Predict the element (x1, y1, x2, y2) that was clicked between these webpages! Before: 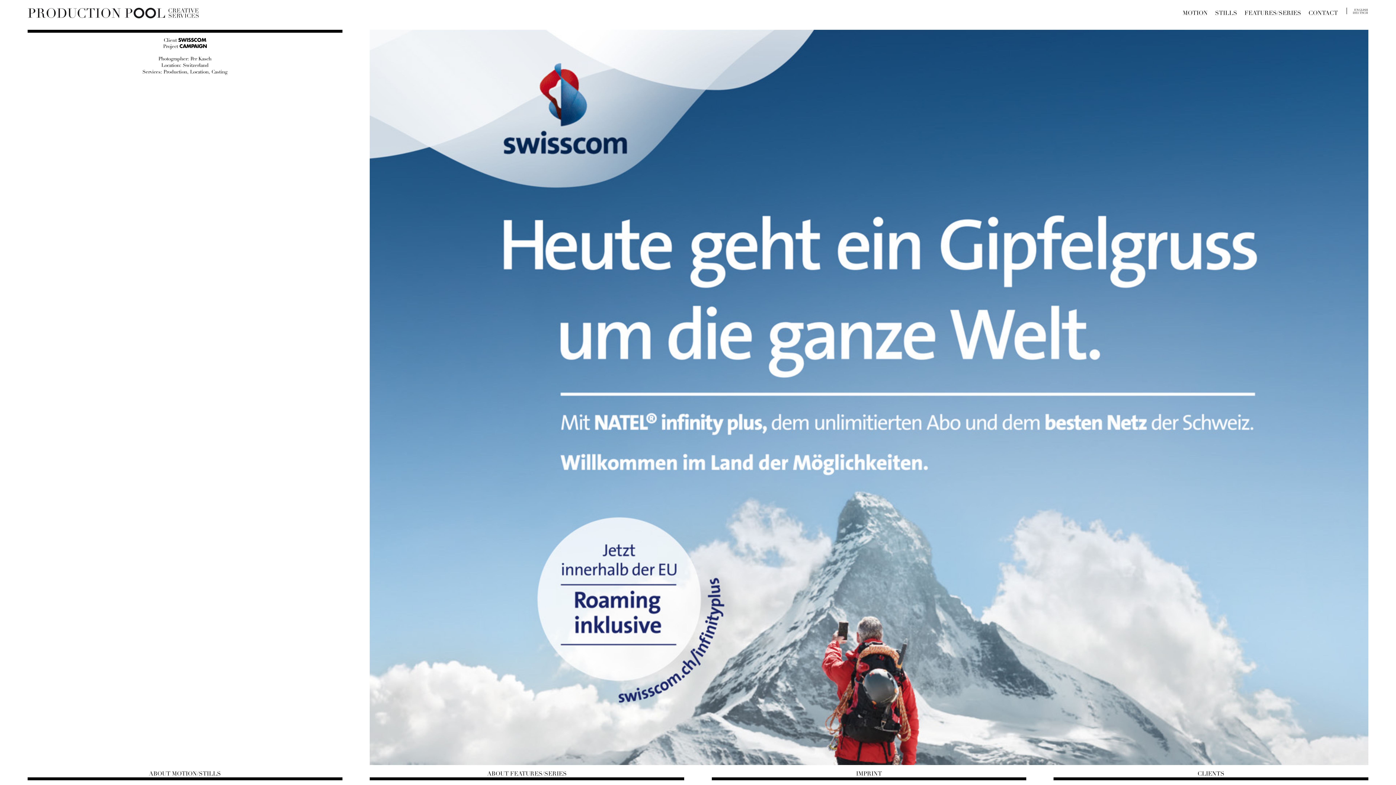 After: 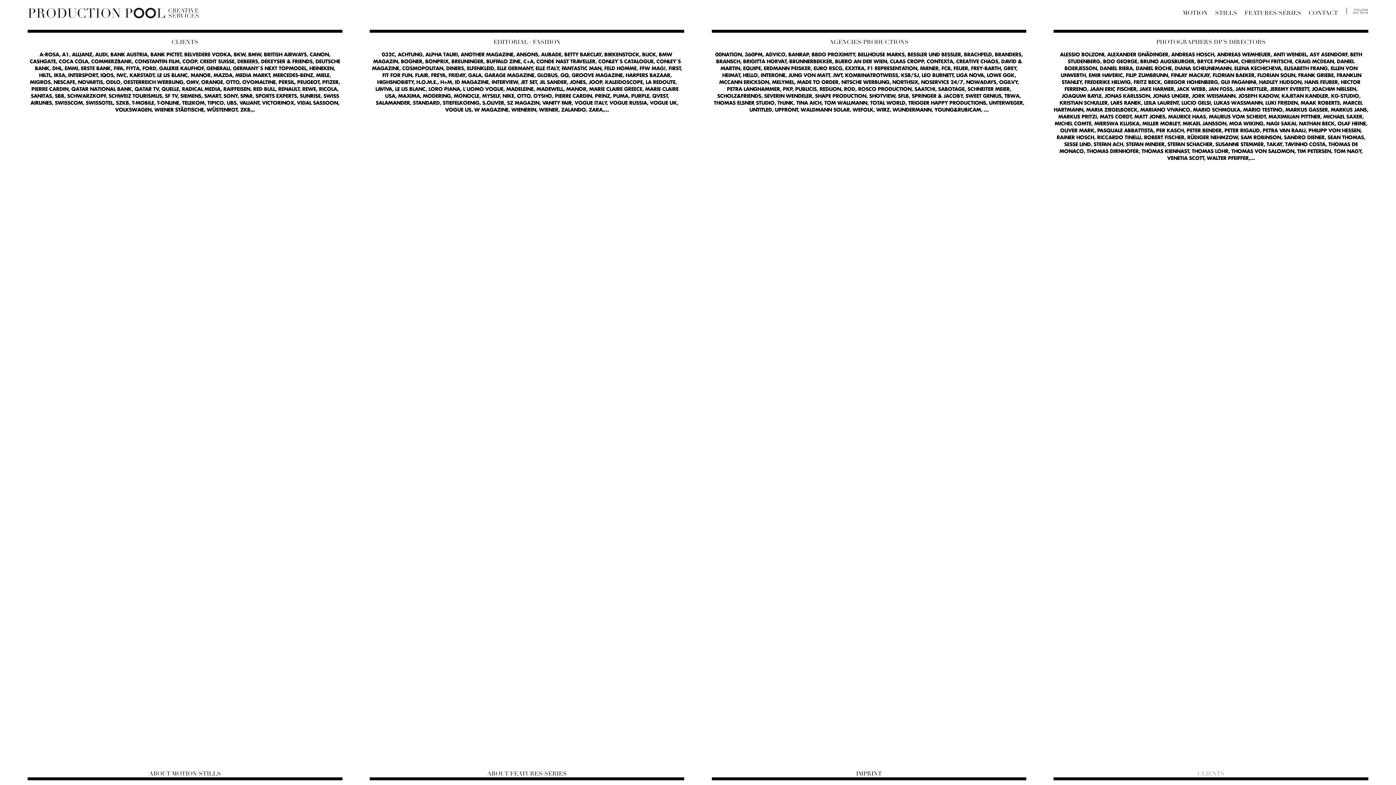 Action: label: CLIENTS bbox: (1053, 770, 1368, 780)